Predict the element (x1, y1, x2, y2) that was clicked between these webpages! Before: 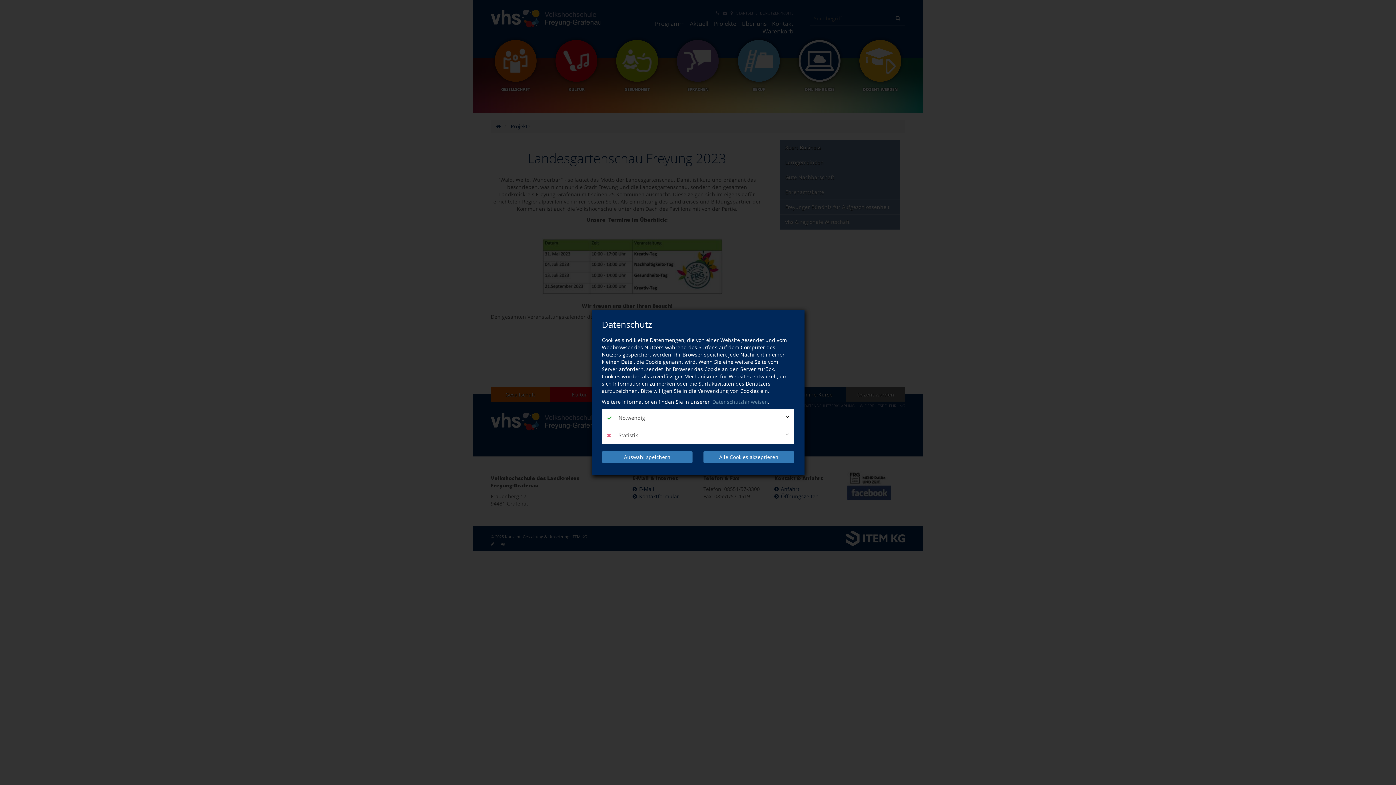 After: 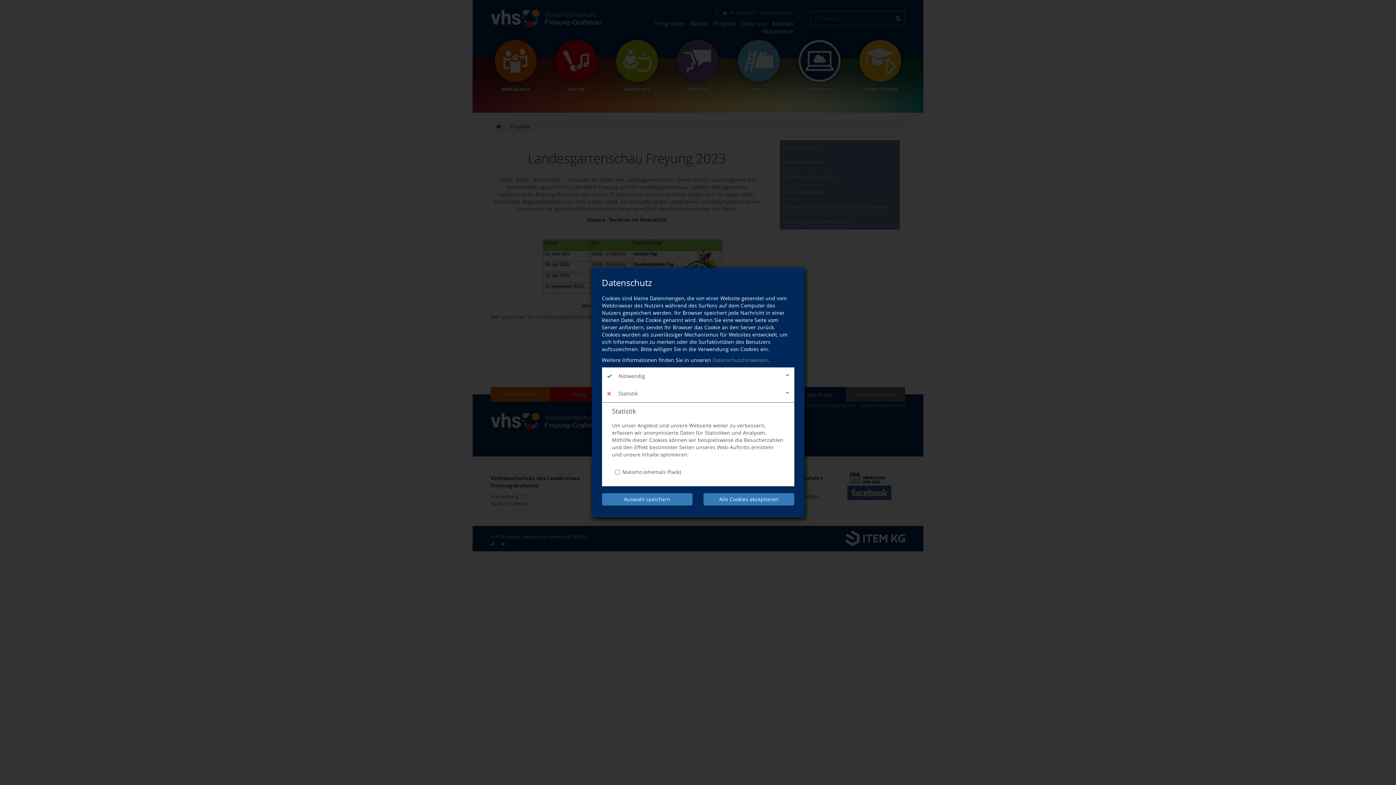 Action: bbox: (602, 426, 794, 444) label:  Statistik